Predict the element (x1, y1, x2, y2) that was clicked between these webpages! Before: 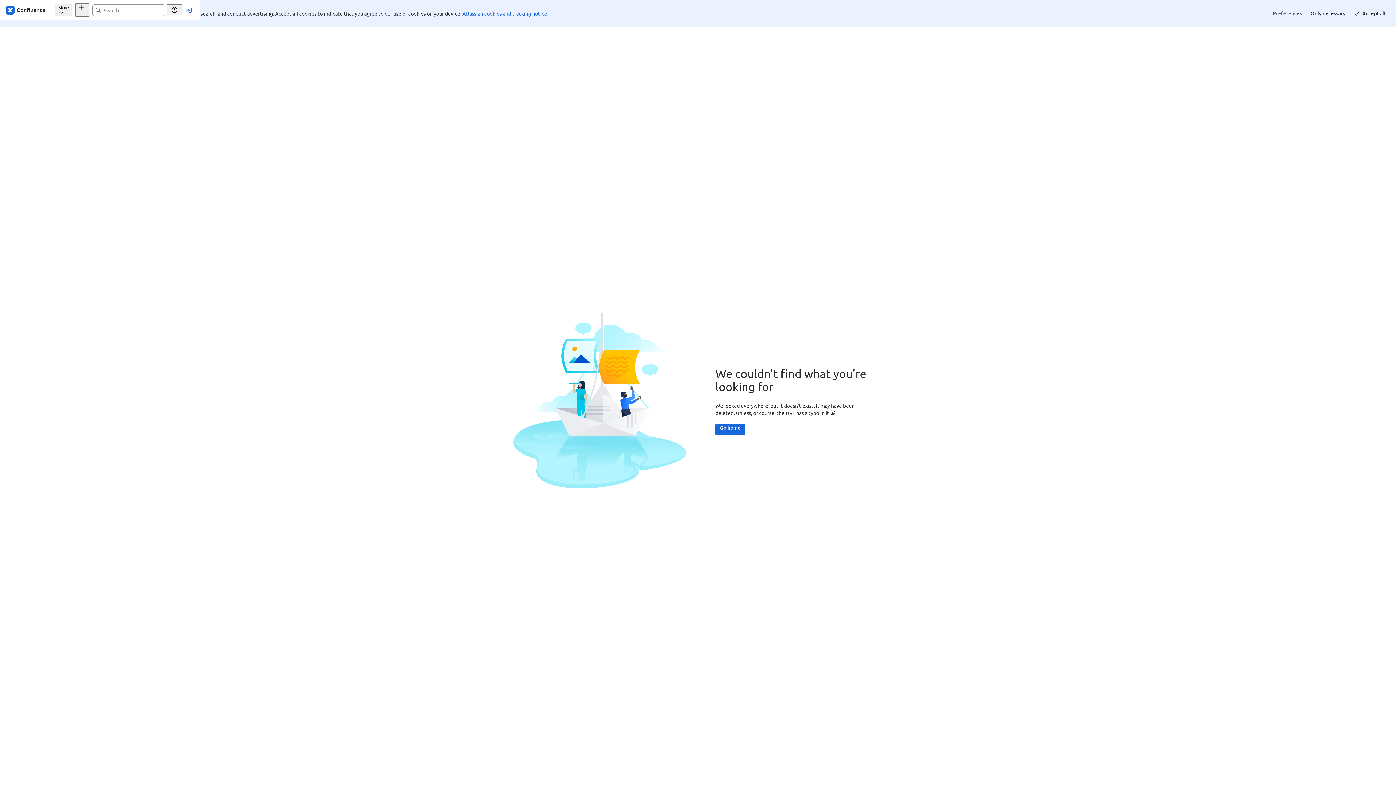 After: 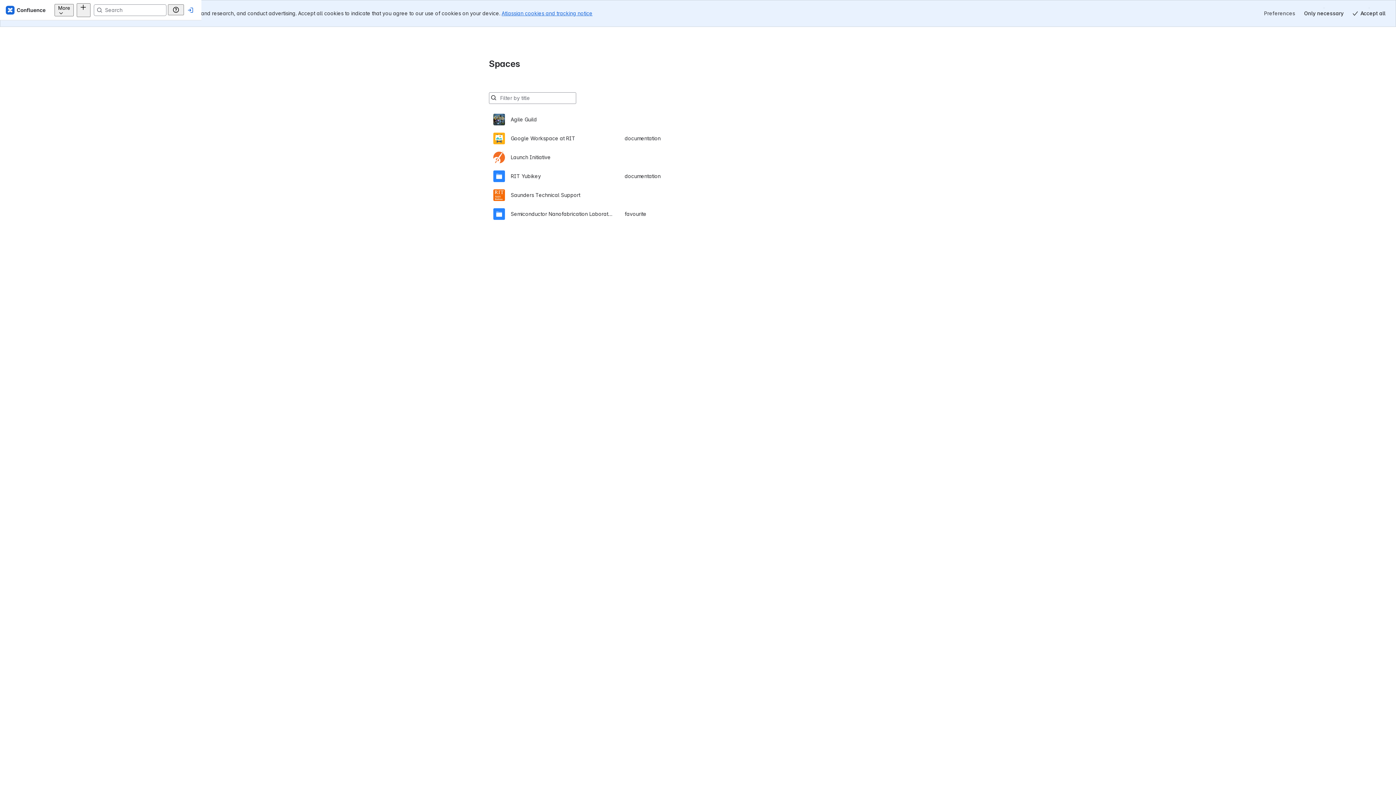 Action: bbox: (629, 397, 658, 408) label: Go home